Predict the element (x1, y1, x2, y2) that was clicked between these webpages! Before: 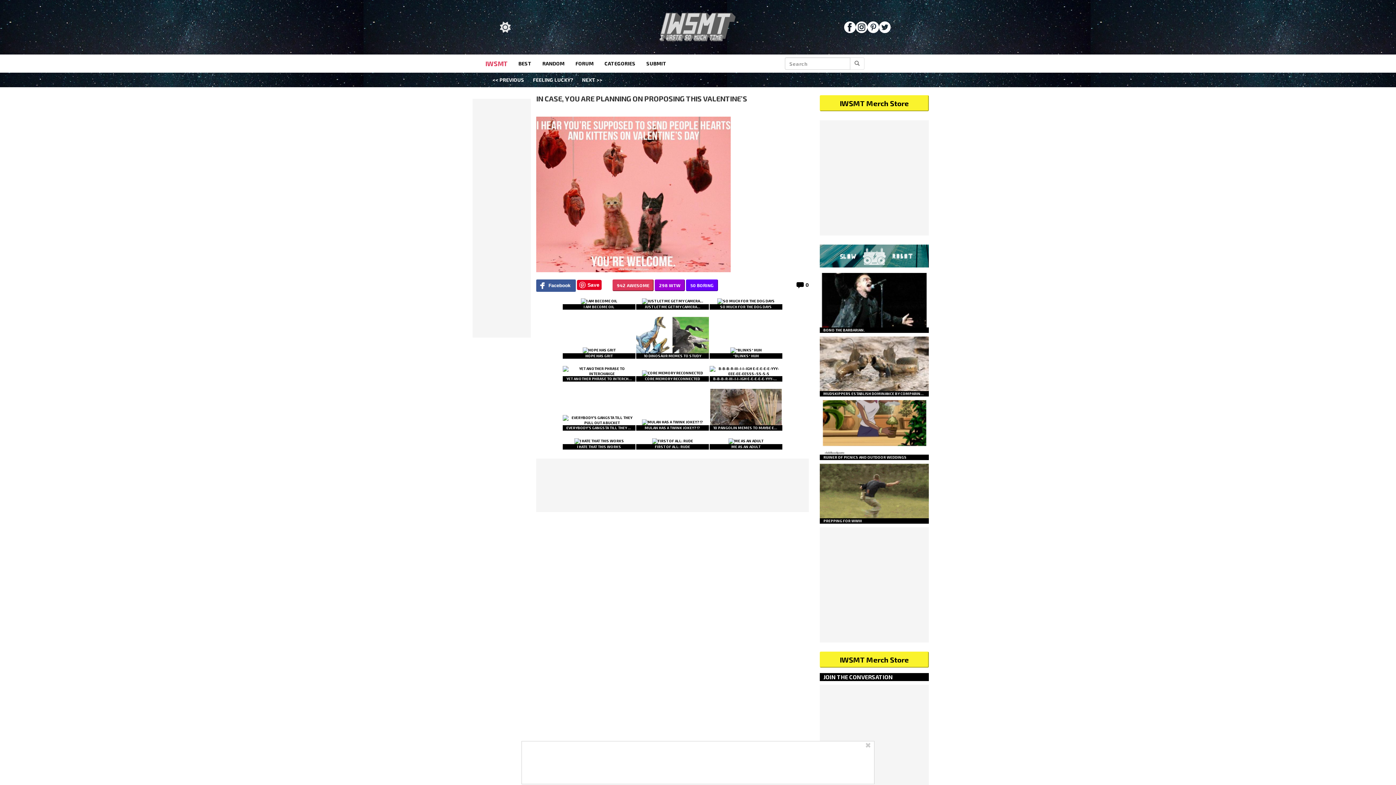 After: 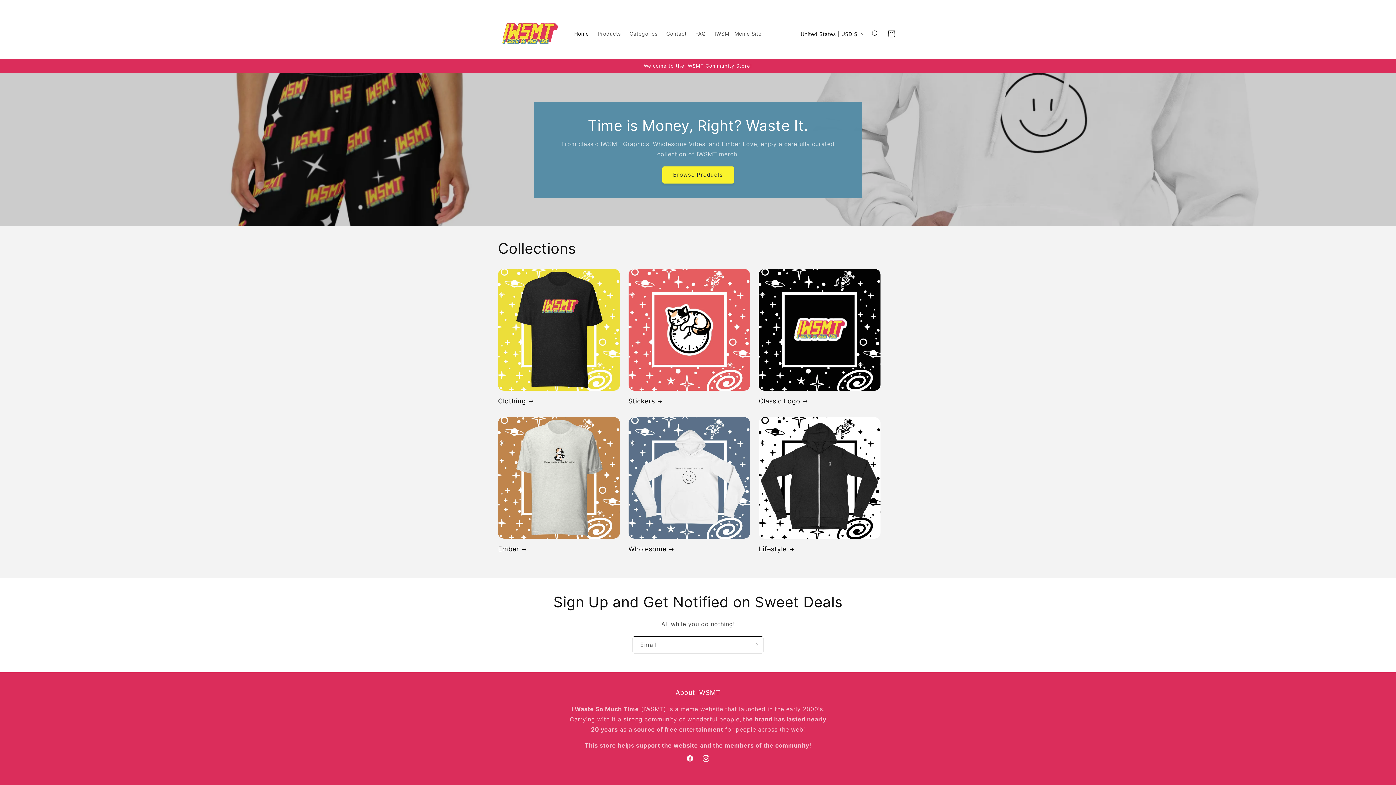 Action: bbox: (820, 651, 929, 667) label: IWSMT Merch Store